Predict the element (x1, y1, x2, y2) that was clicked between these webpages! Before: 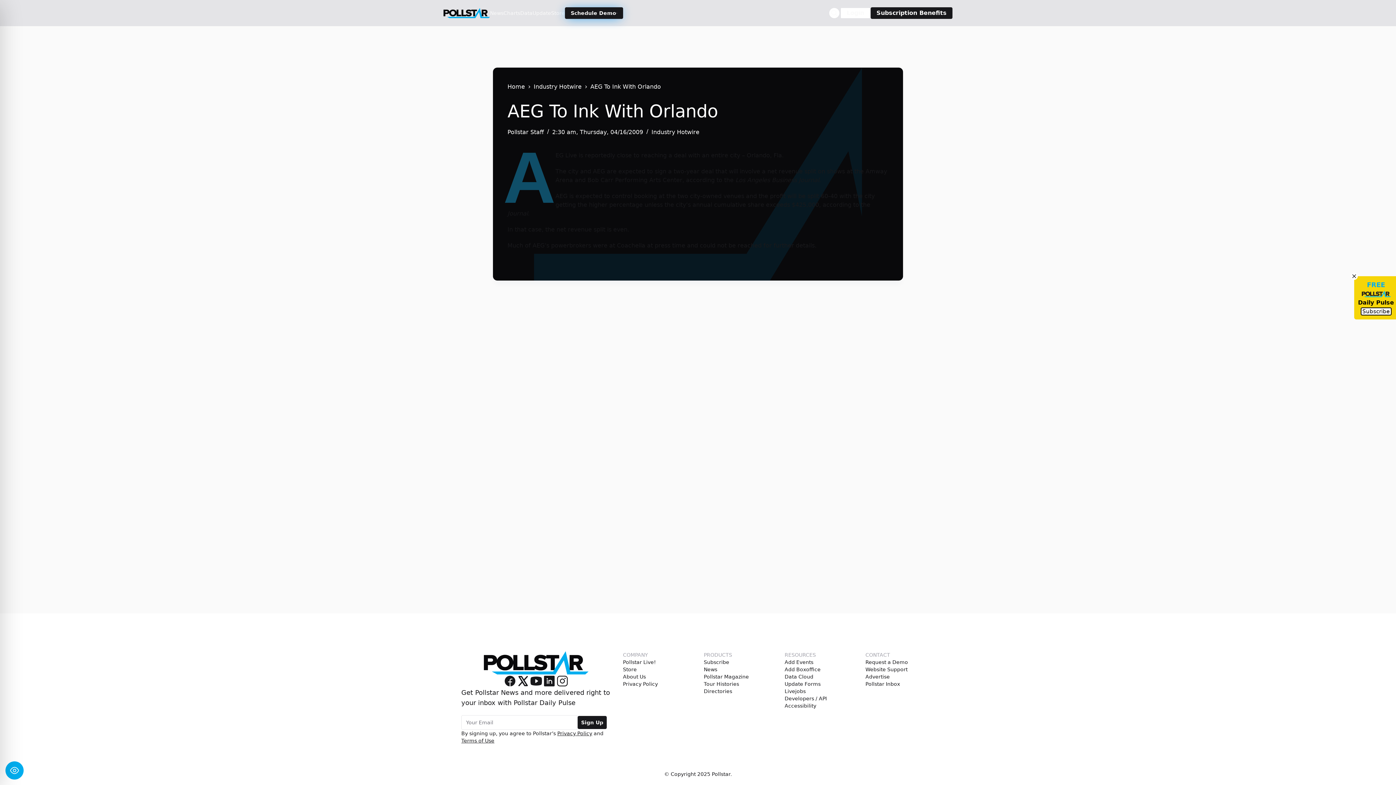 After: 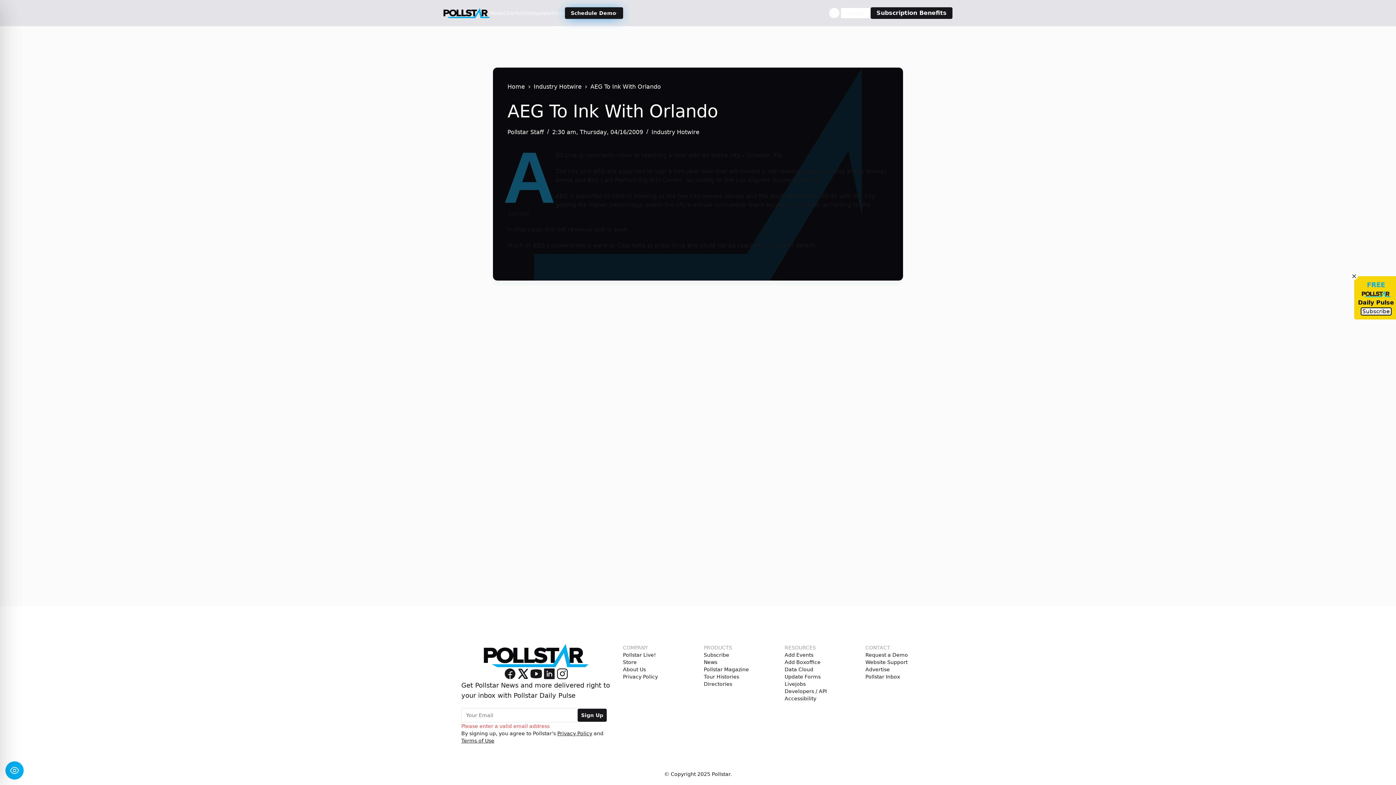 Action: bbox: (577, 716, 606, 729) label: Sign Up